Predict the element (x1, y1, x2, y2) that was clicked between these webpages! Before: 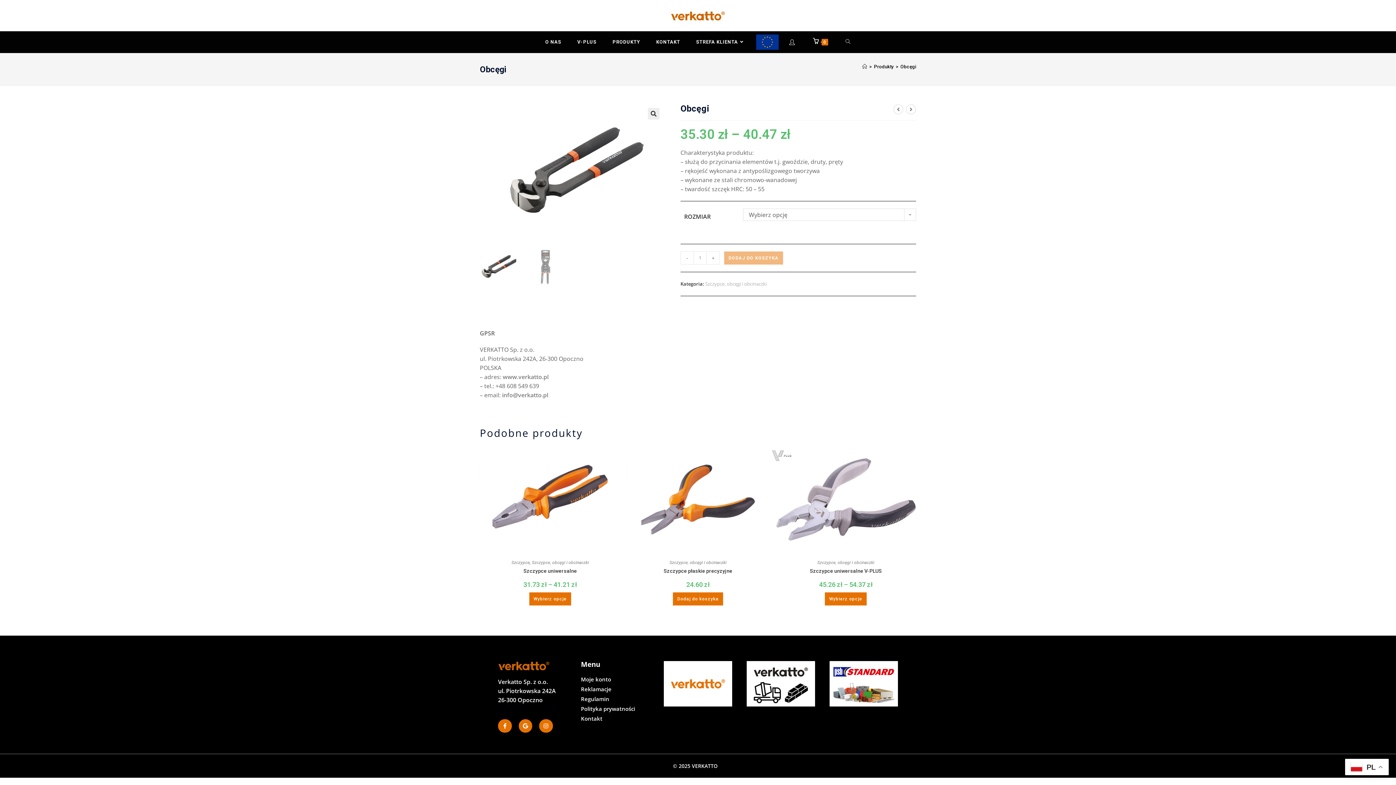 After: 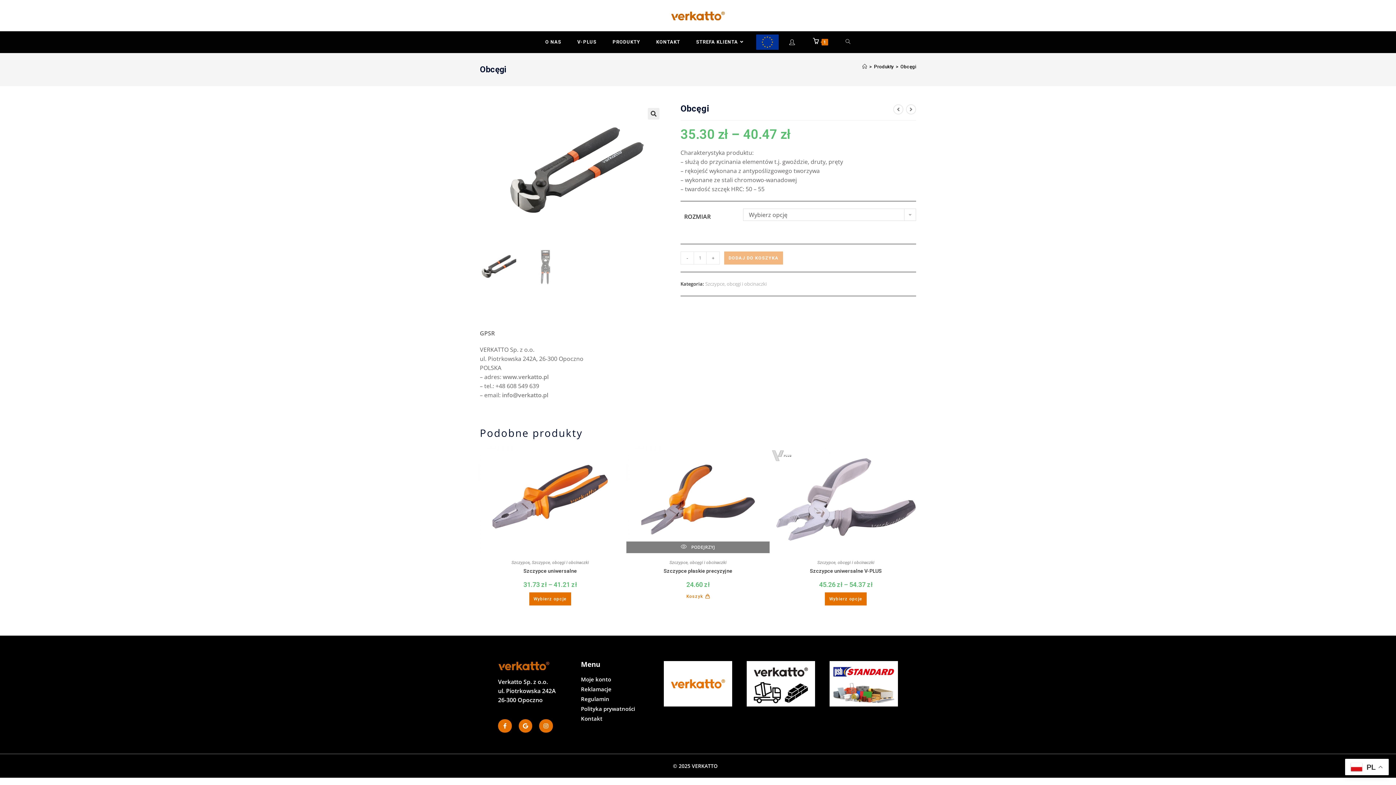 Action: bbox: (673, 592, 723, 605) label: Dodaj do koszyka: „Szczypce płaskie precyzyjne”